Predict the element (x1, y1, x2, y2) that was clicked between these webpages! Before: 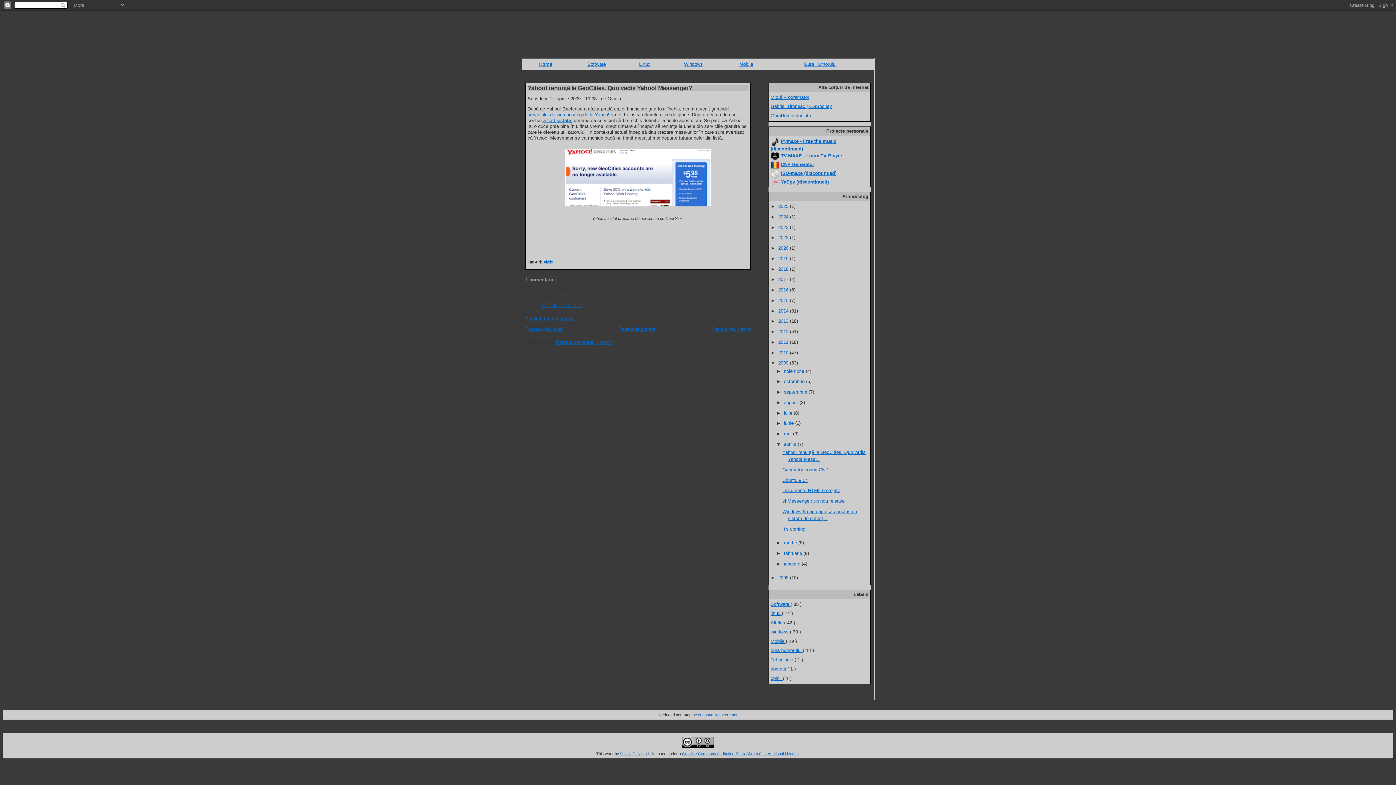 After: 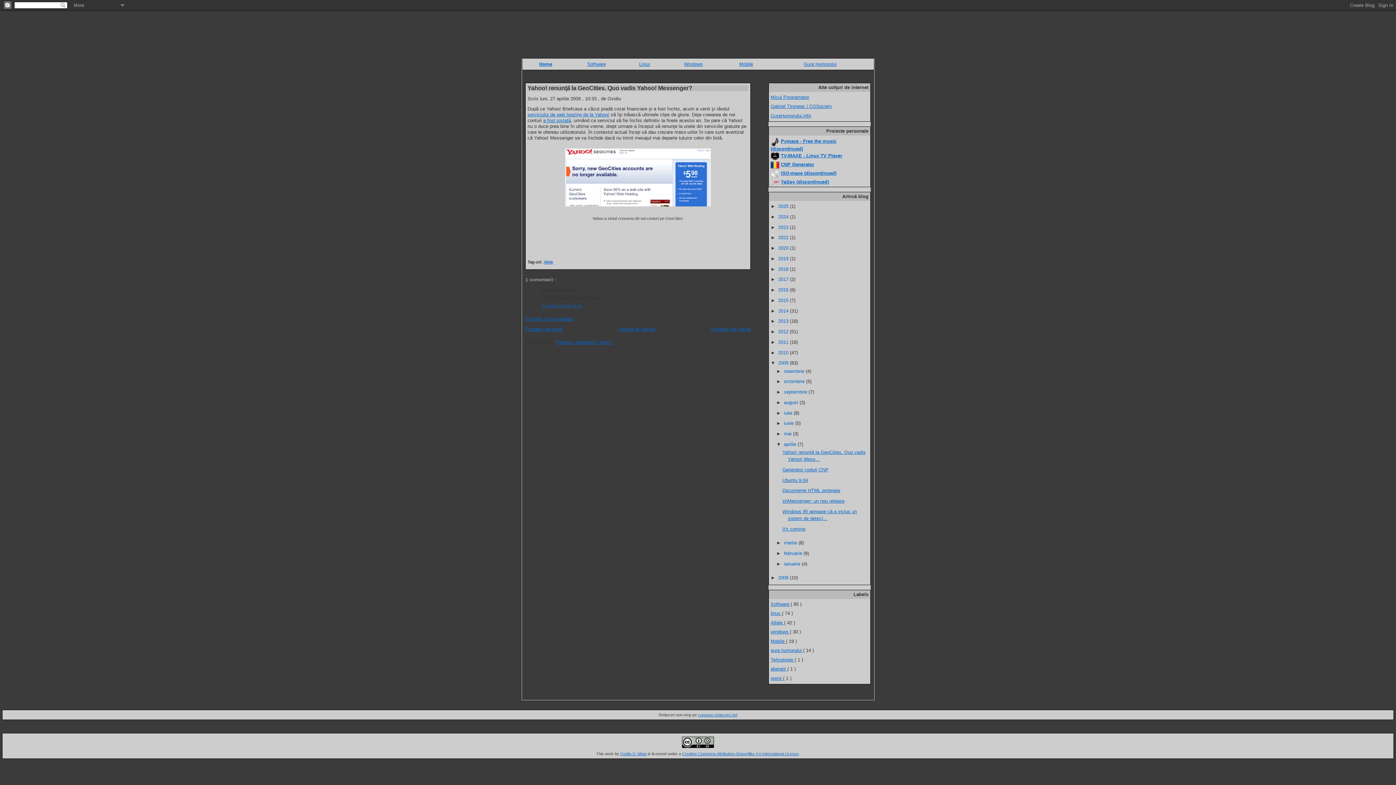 Action: bbox: (781, 170, 836, 176) label: ISO-maxe (discontinued)